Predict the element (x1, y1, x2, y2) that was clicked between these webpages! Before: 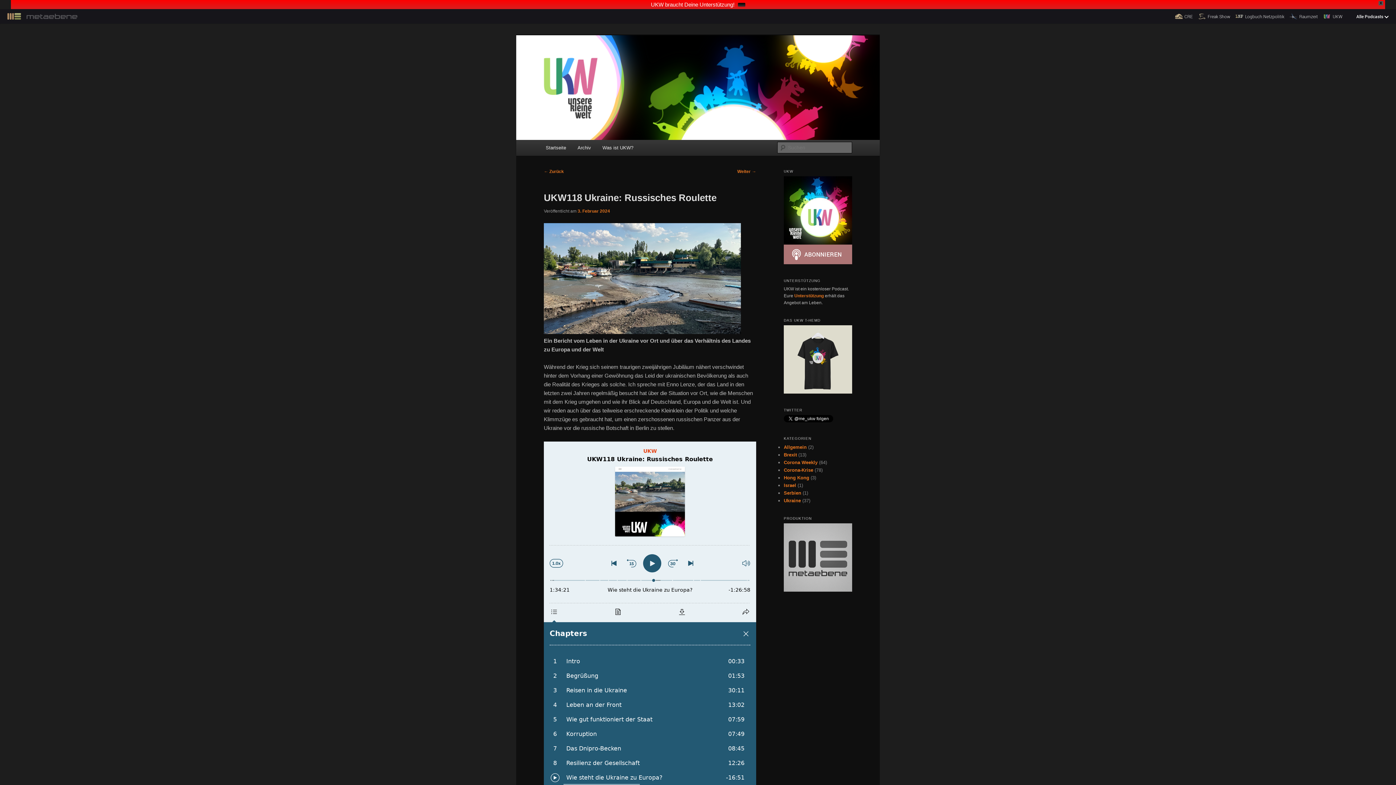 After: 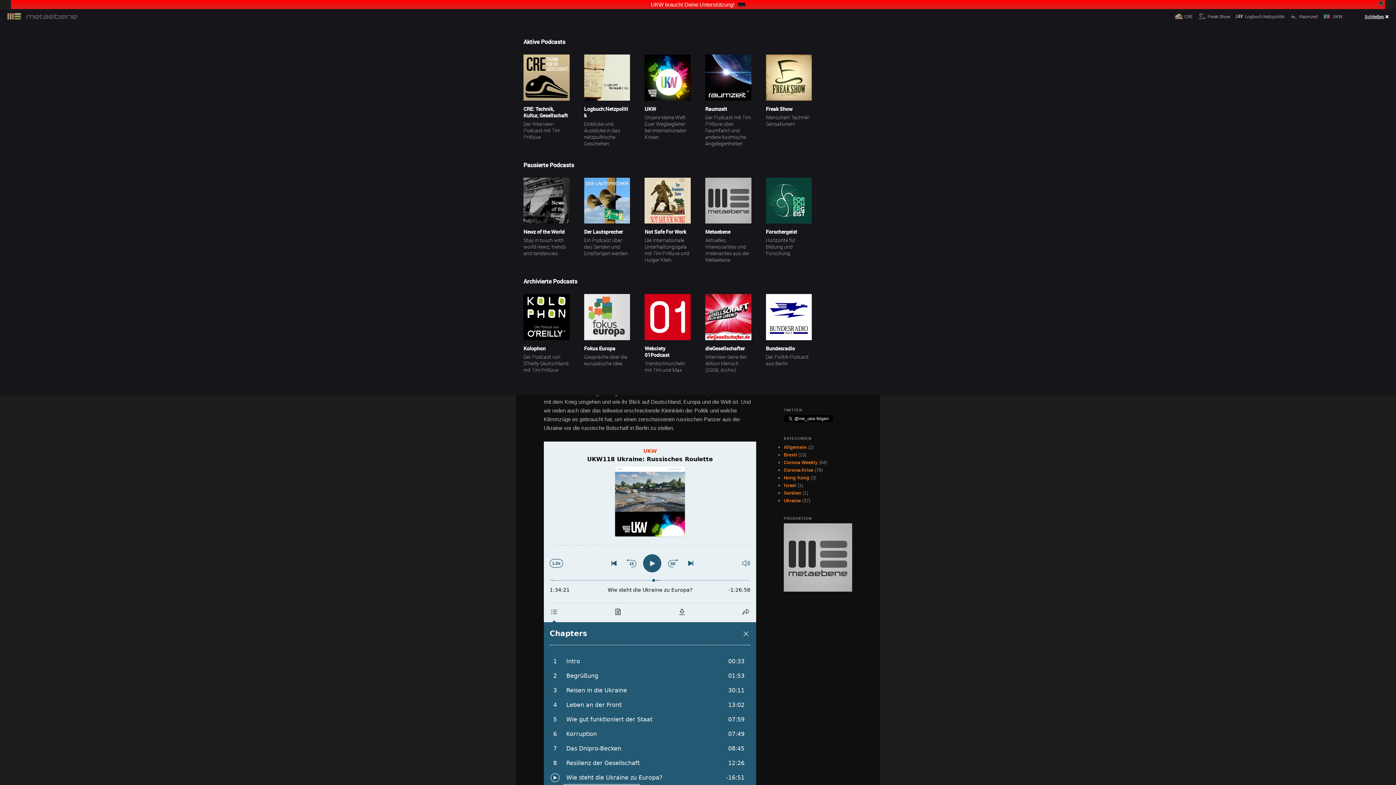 Action: bbox: (1345, 0, 1396, 14) label: Alle Podcasts 